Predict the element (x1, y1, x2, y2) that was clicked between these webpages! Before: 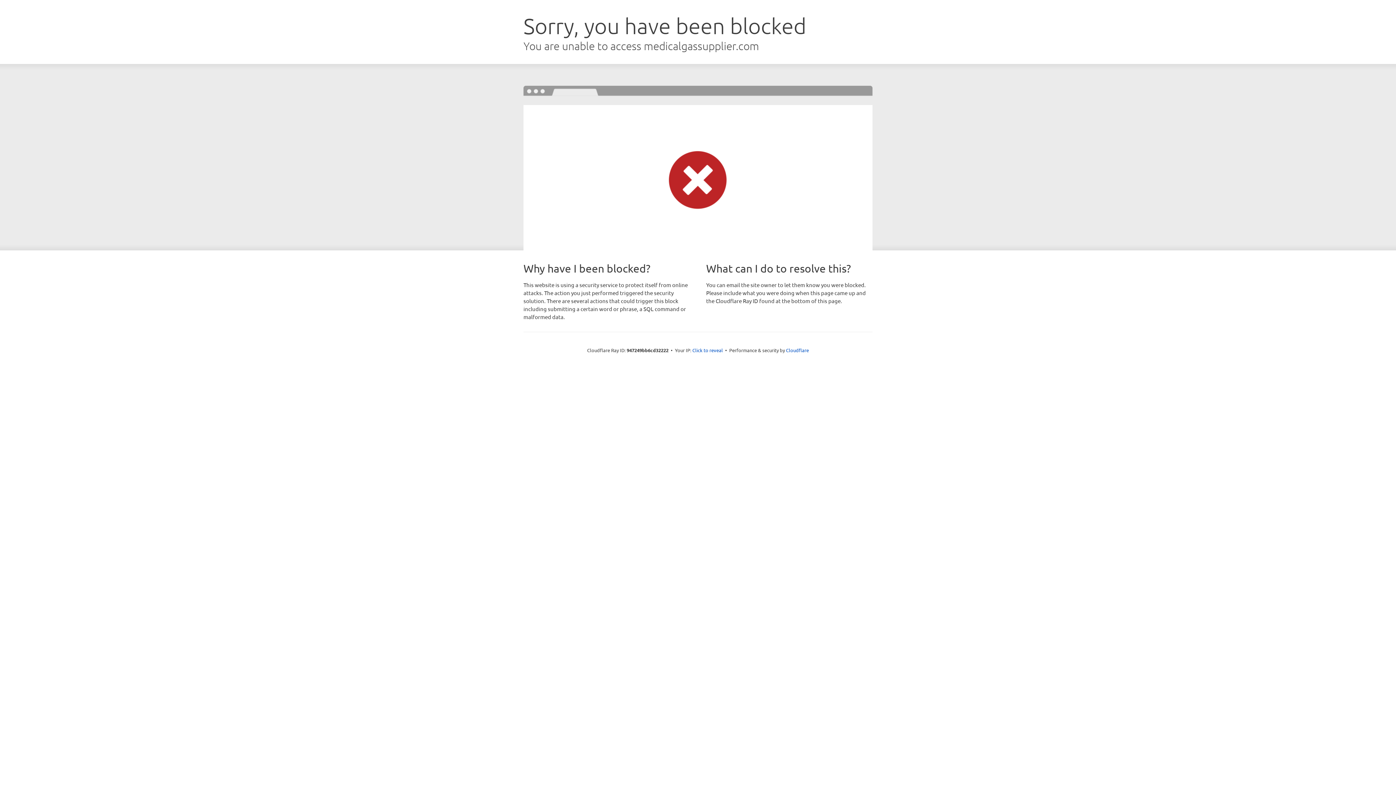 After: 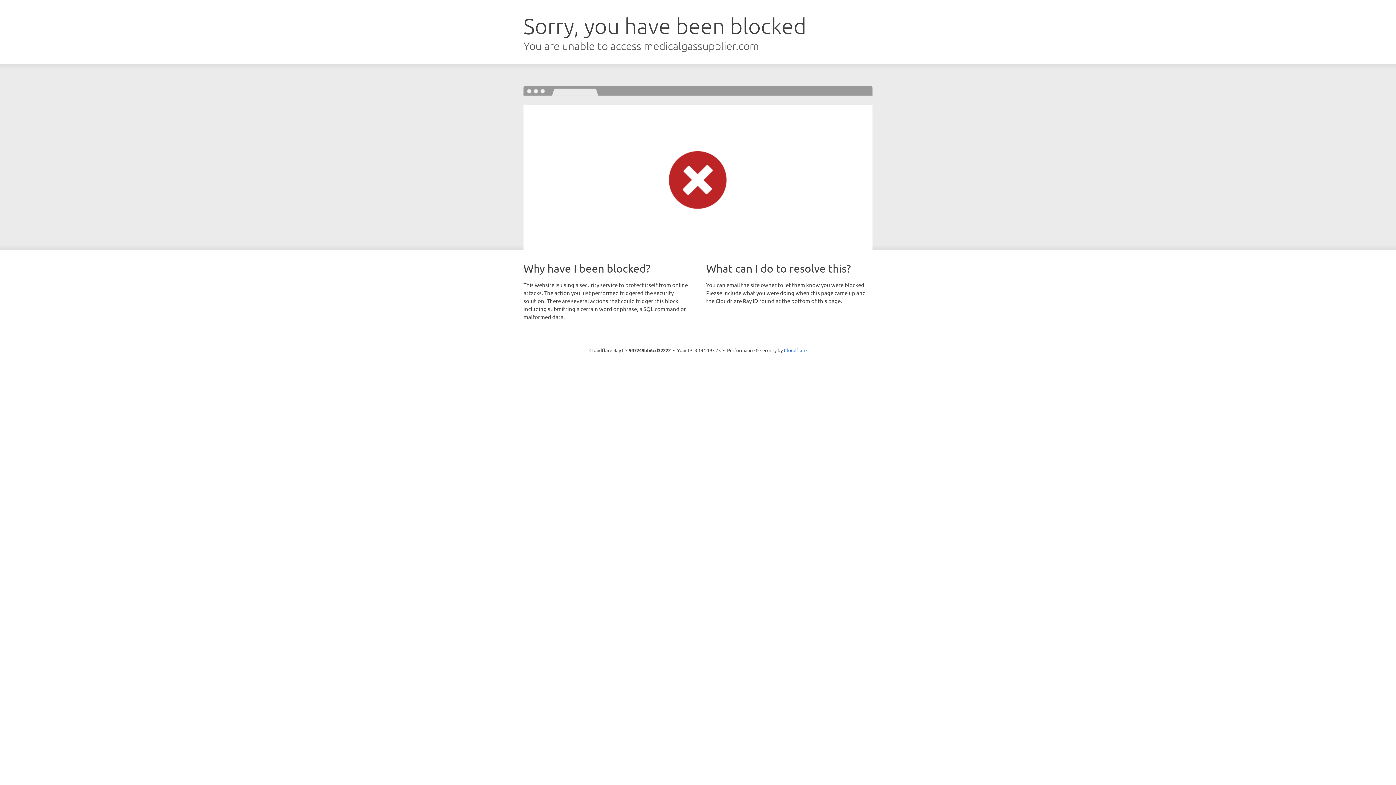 Action: bbox: (692, 346, 723, 353) label: Click to reveal